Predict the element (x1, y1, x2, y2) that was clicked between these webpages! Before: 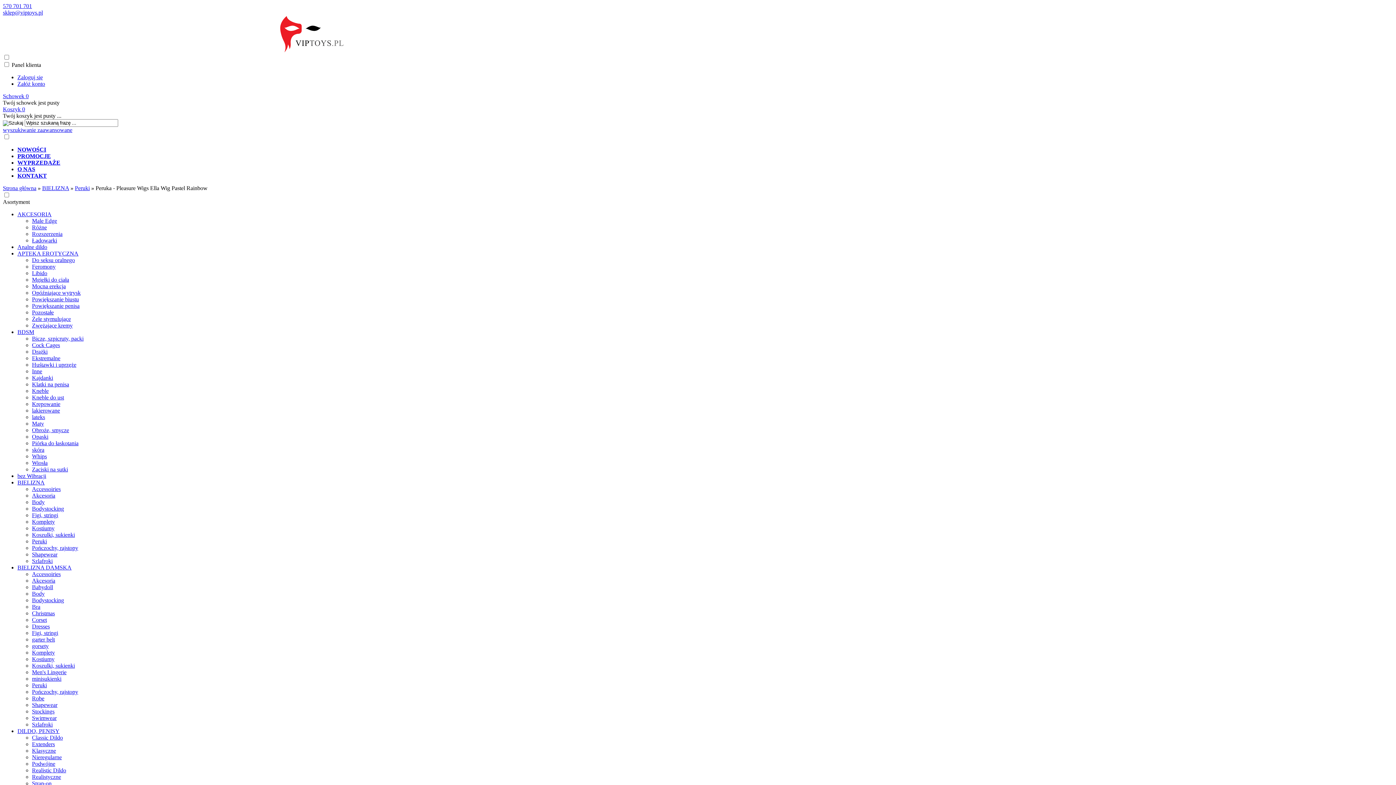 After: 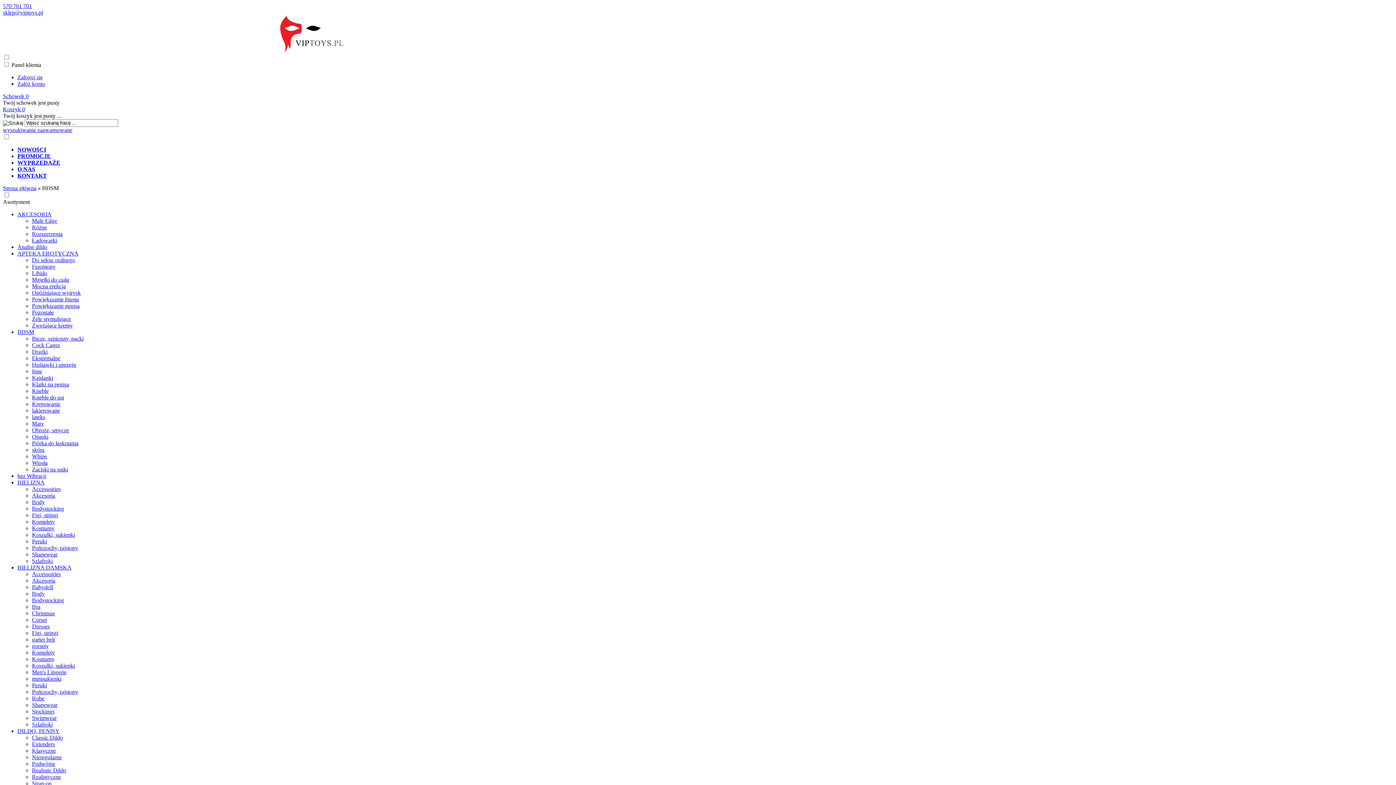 Action: bbox: (17, 329, 34, 335) label: BDSM